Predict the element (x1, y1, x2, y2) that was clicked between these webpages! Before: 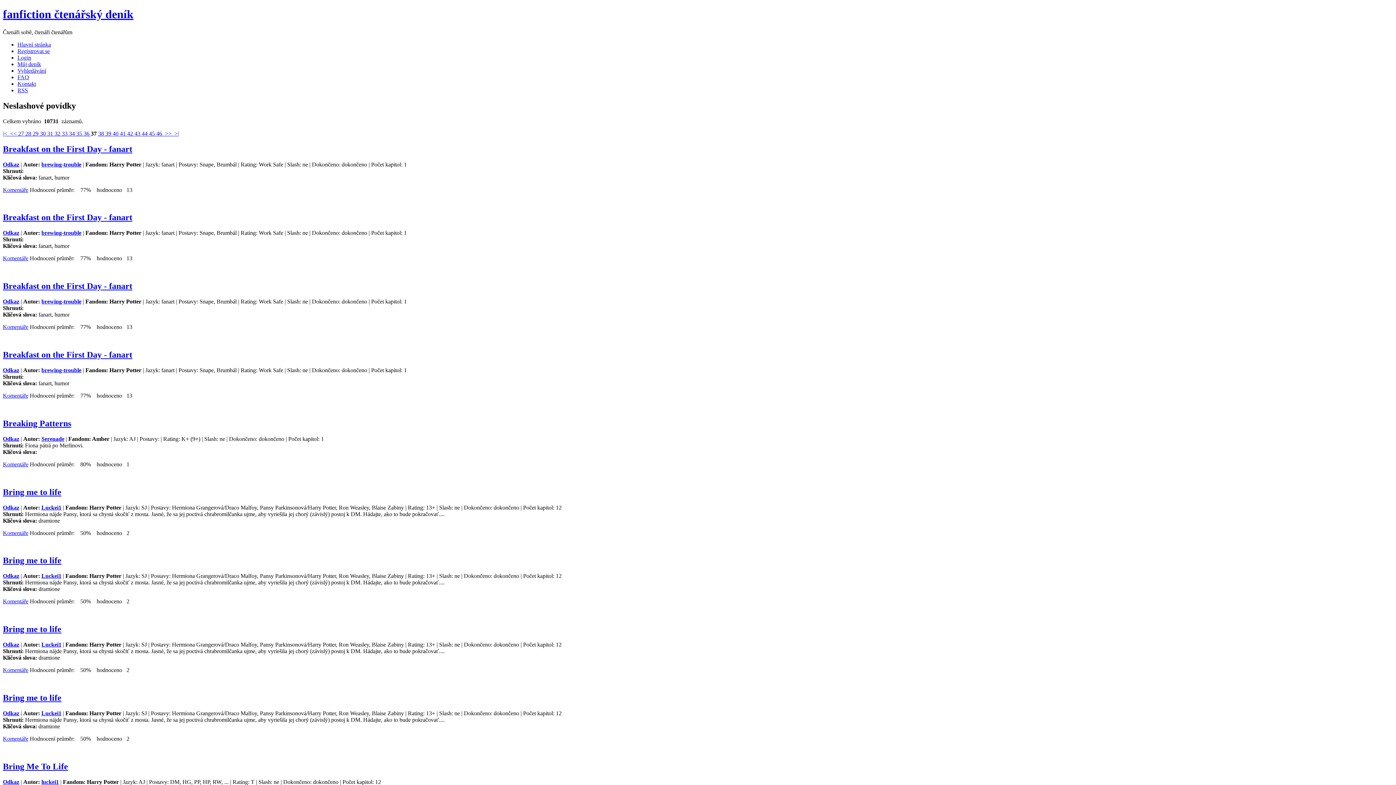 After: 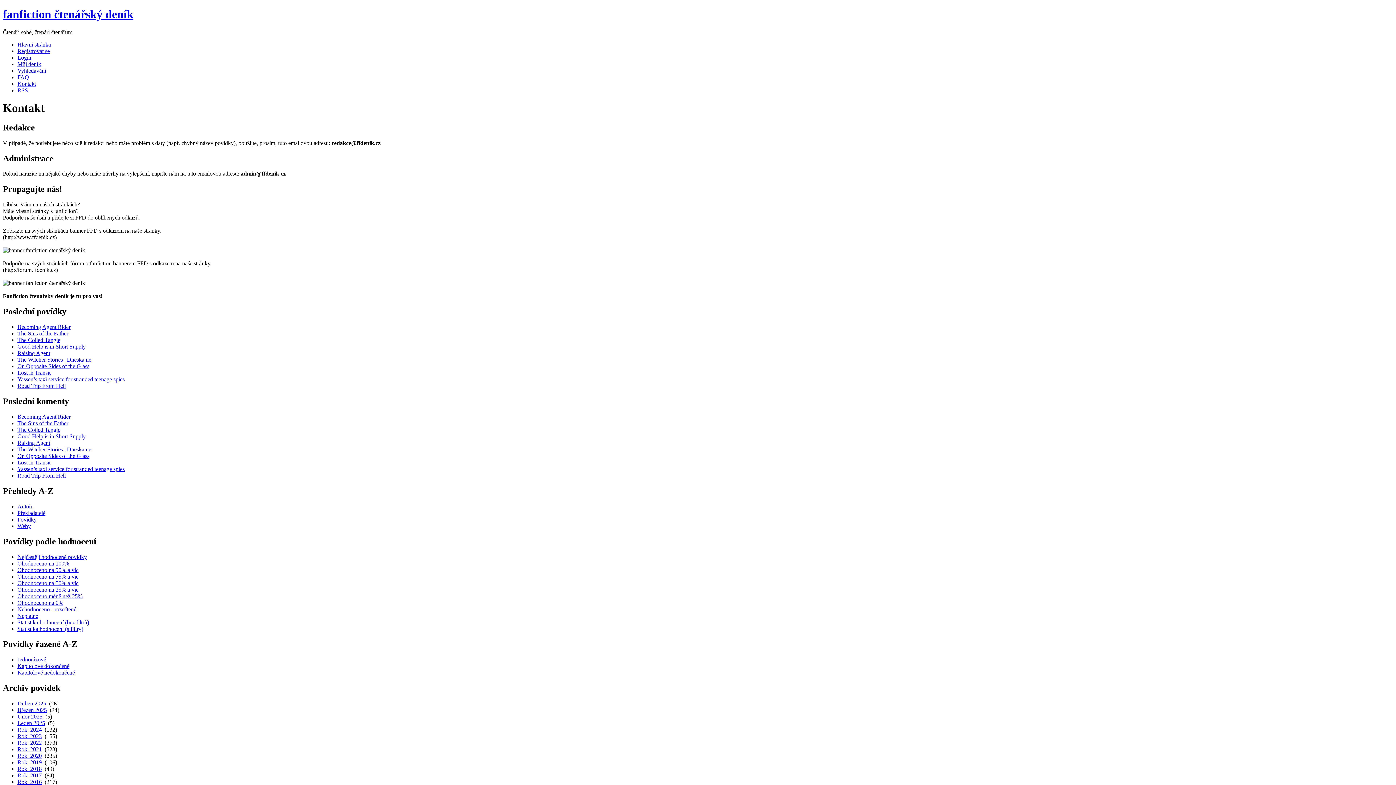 Action: label: Kontakt bbox: (17, 80, 36, 86)